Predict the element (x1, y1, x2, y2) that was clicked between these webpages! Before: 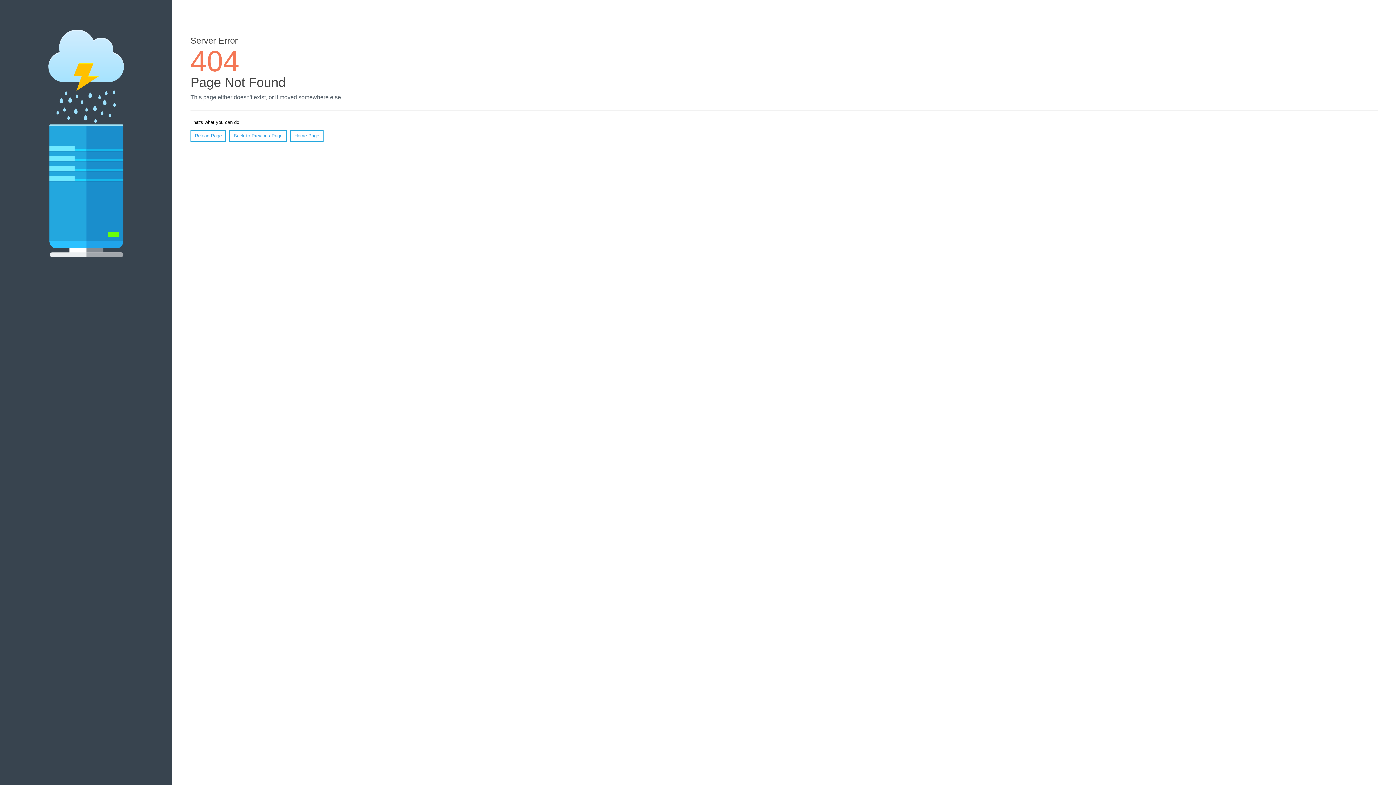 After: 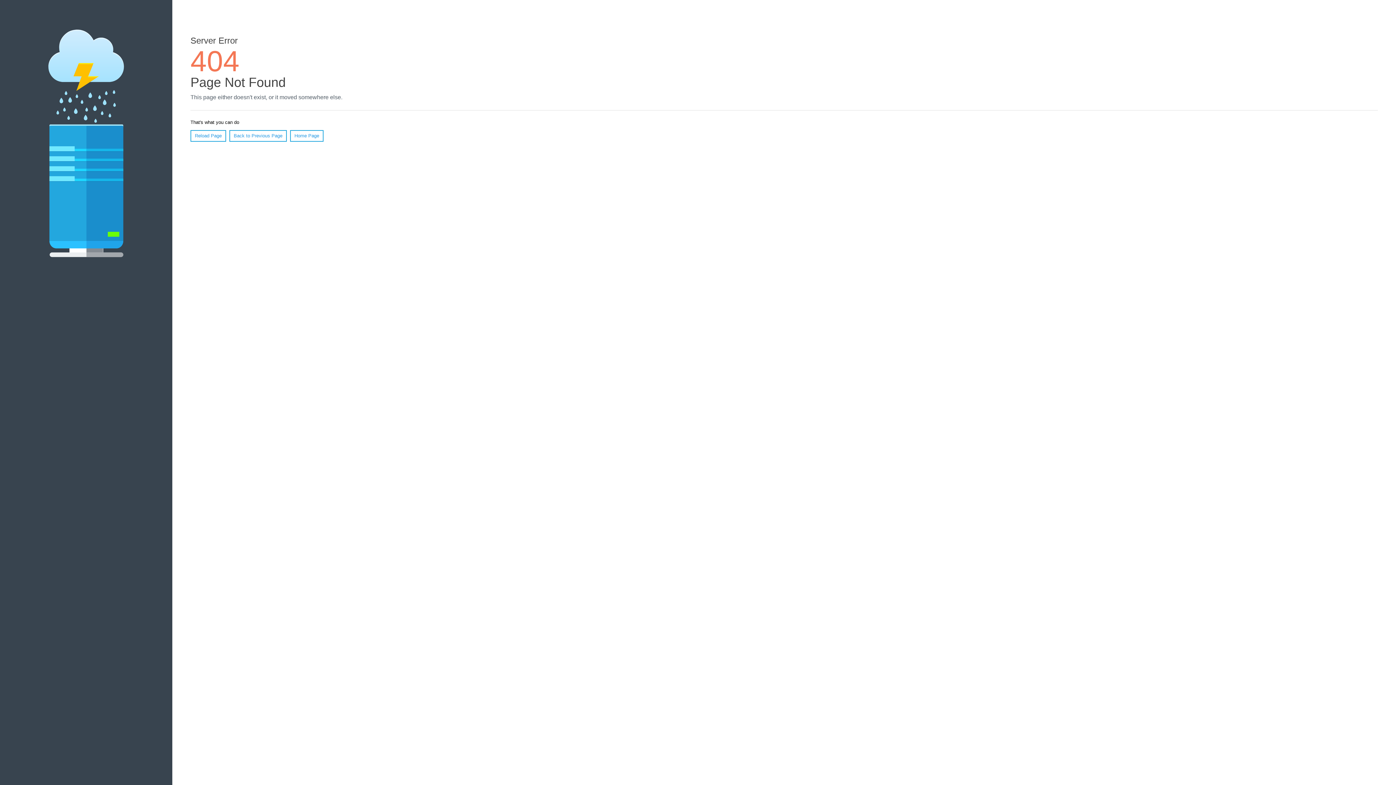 Action: bbox: (190, 130, 226, 141) label: Reload Page